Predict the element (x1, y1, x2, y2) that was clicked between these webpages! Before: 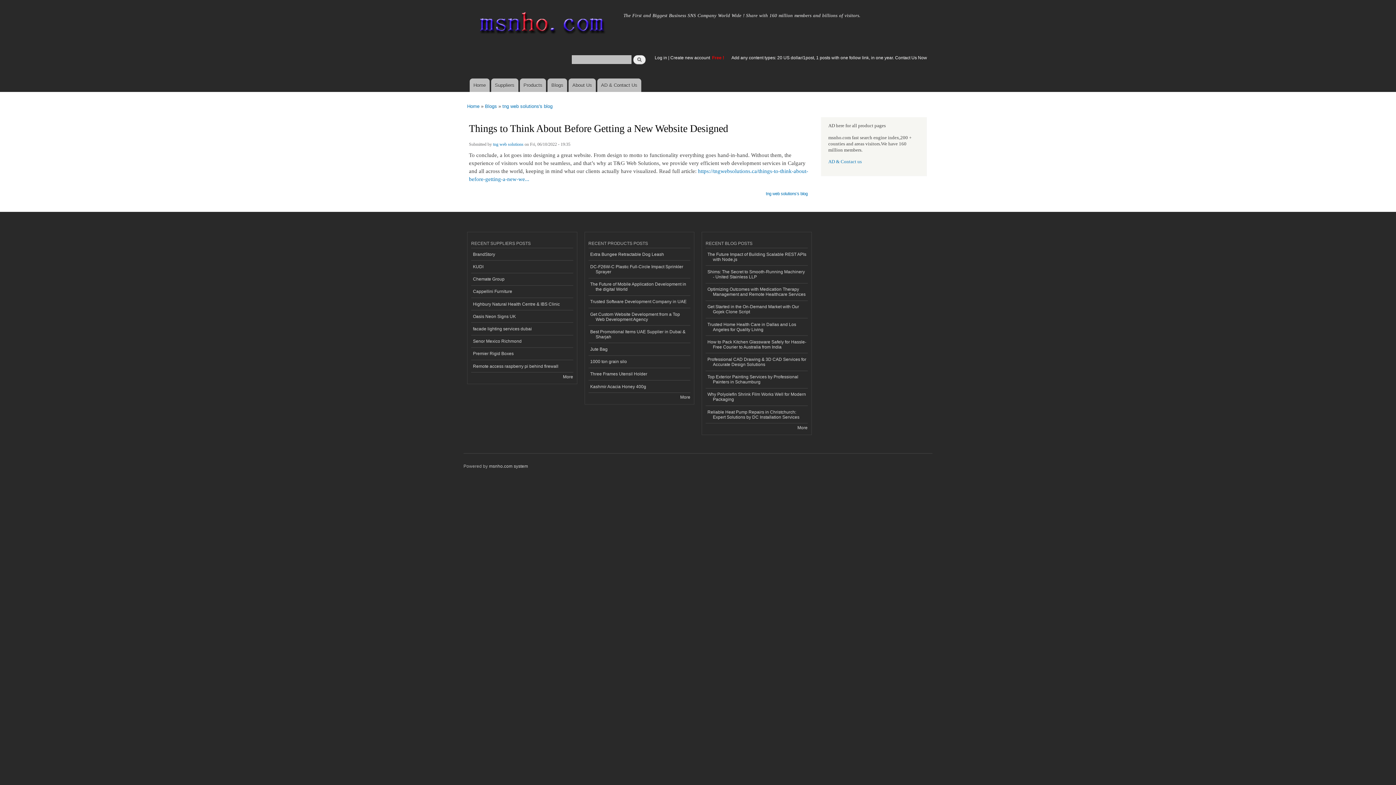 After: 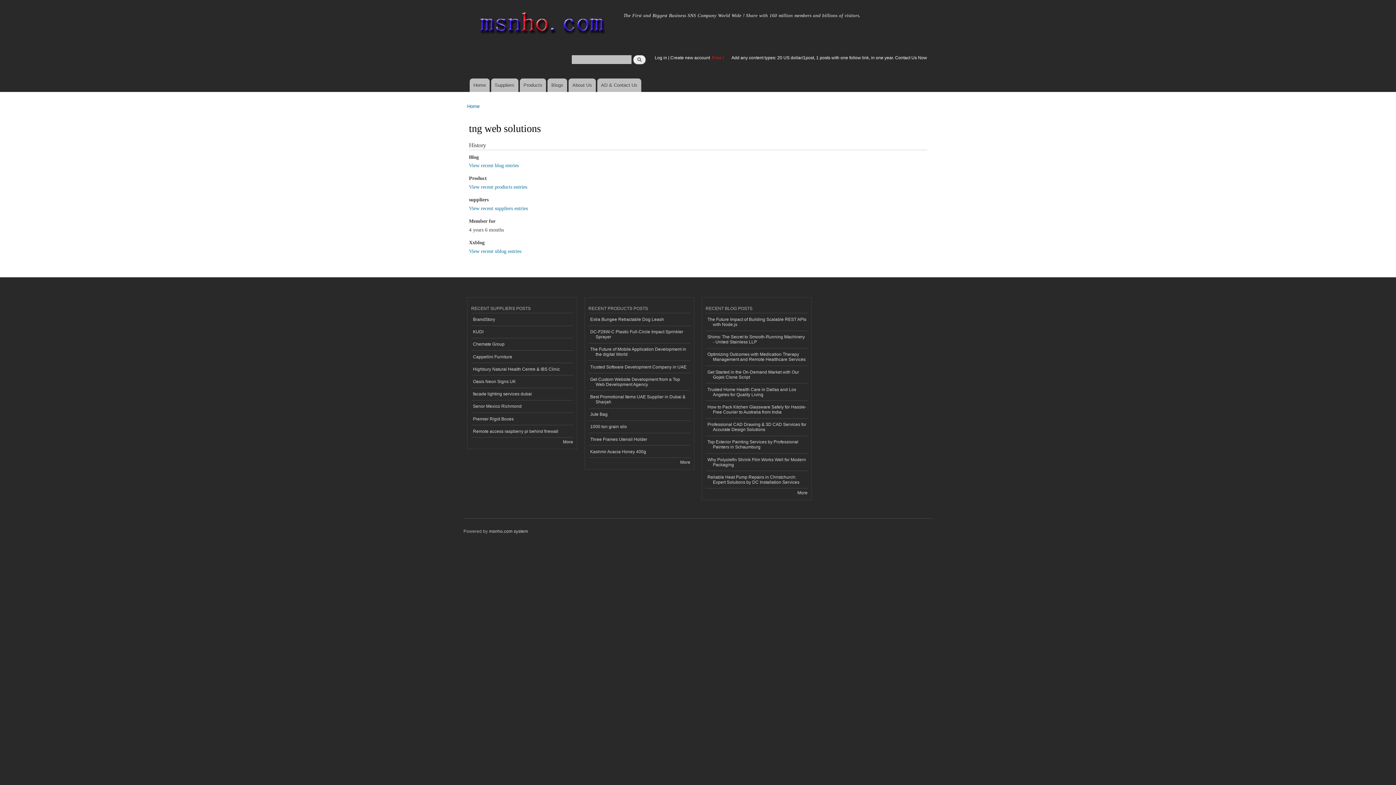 Action: label: tng web solutions bbox: (493, 138, 523, 152)